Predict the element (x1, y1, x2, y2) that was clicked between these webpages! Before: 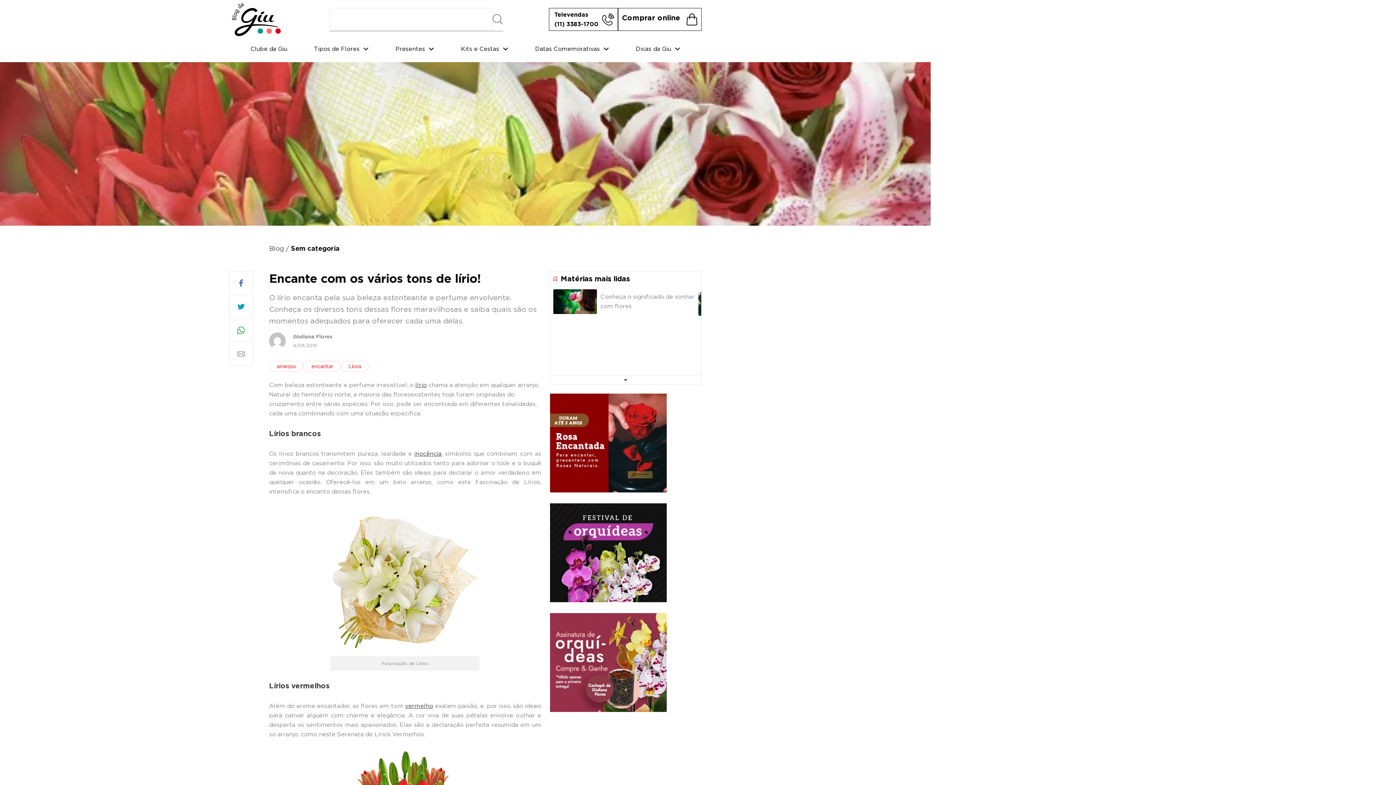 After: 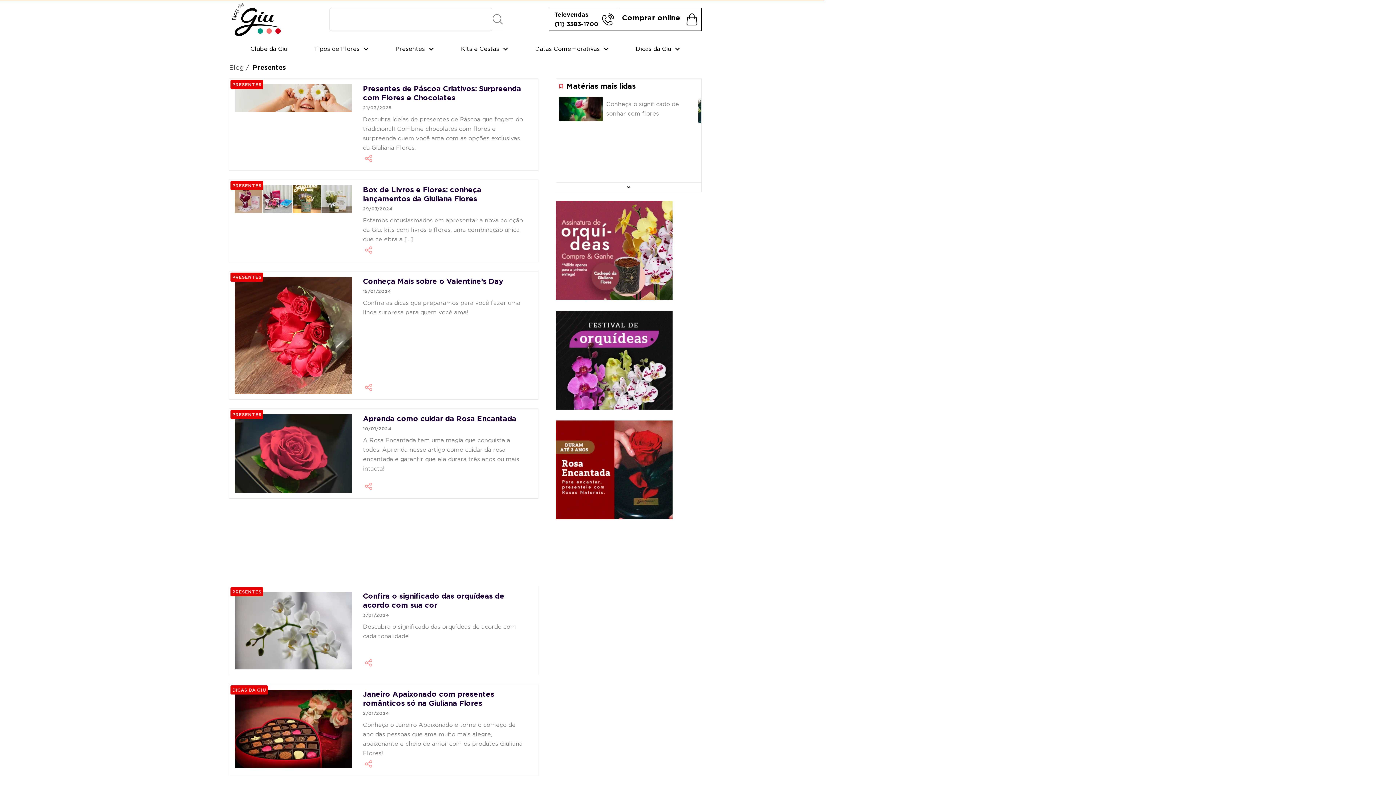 Action: bbox: (390, 38, 439, 59) label: Presentes